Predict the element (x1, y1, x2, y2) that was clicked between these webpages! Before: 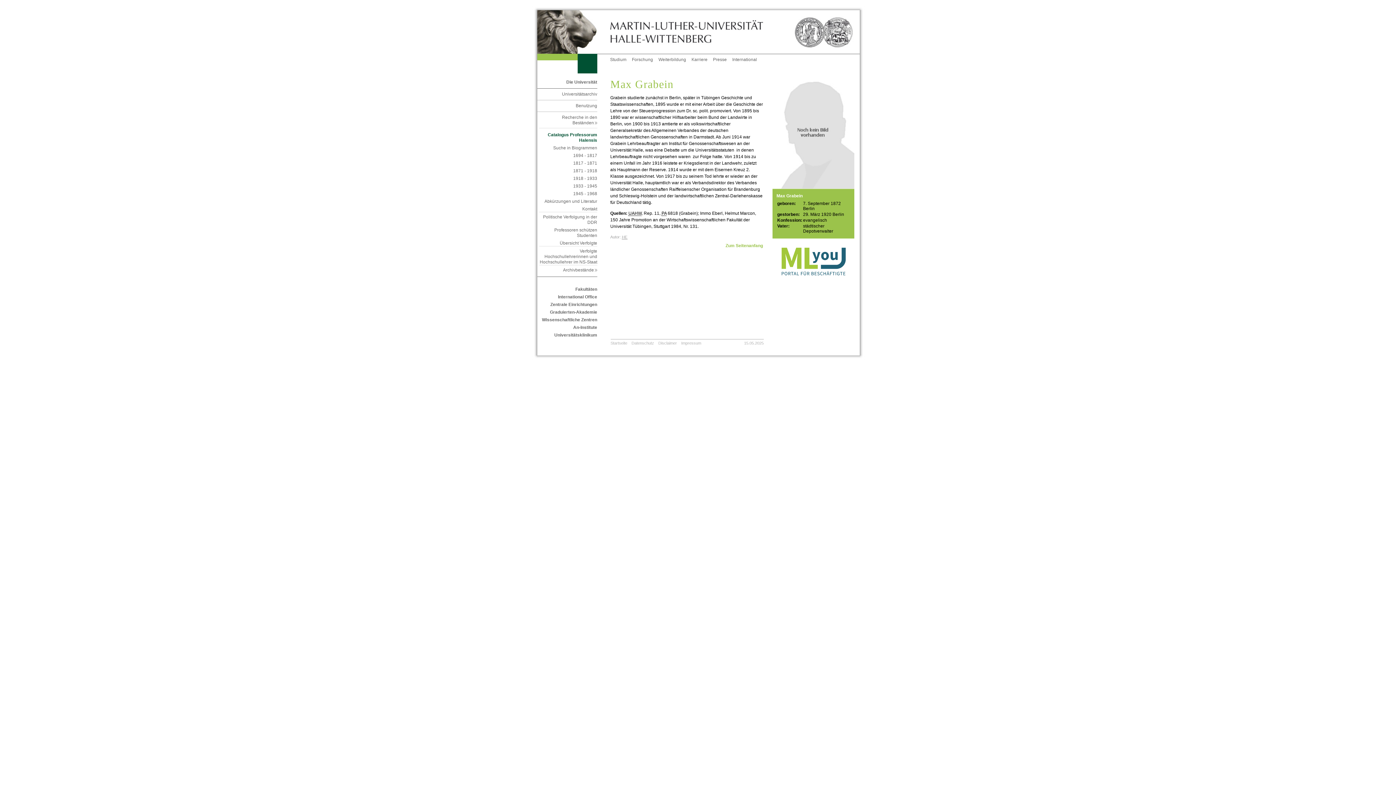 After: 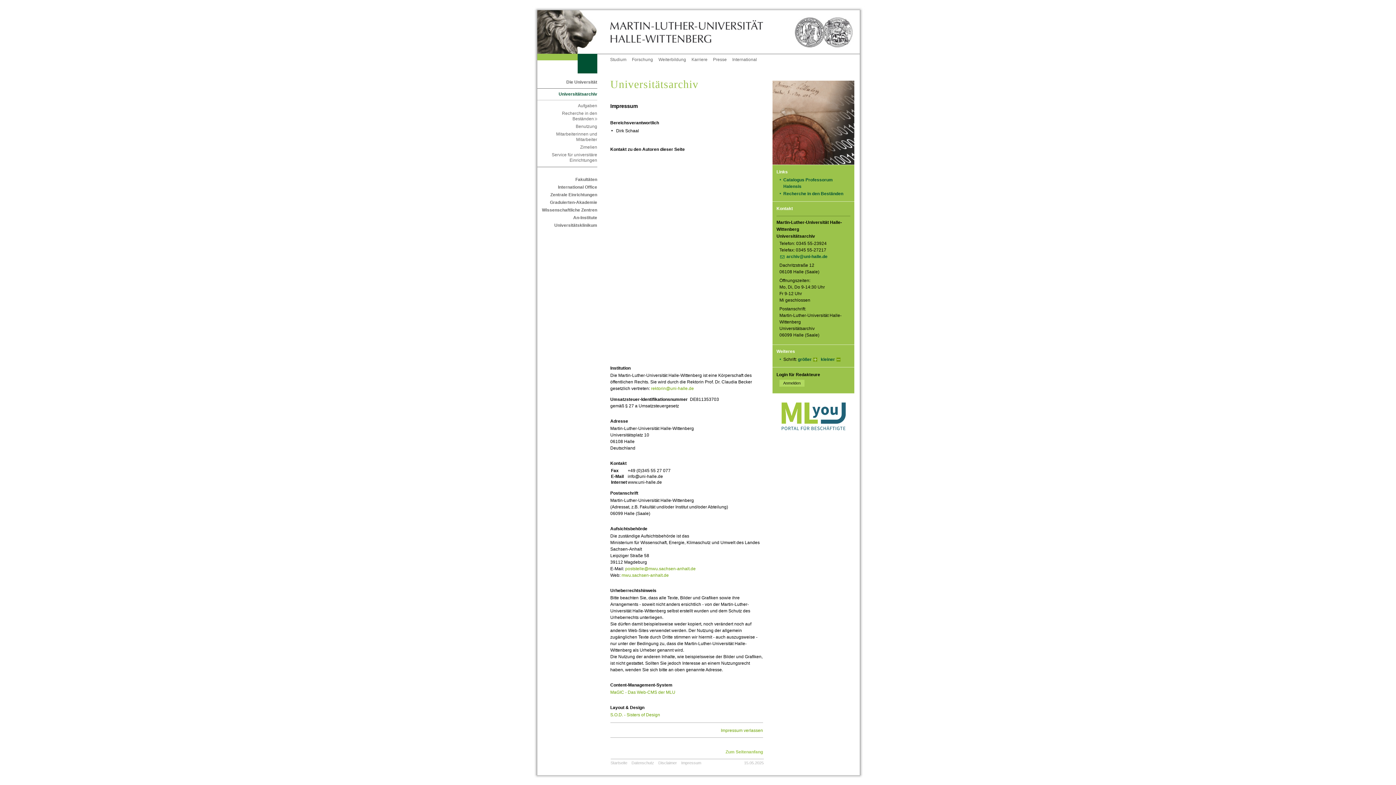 Action: label: Impressum bbox: (681, 341, 701, 345)